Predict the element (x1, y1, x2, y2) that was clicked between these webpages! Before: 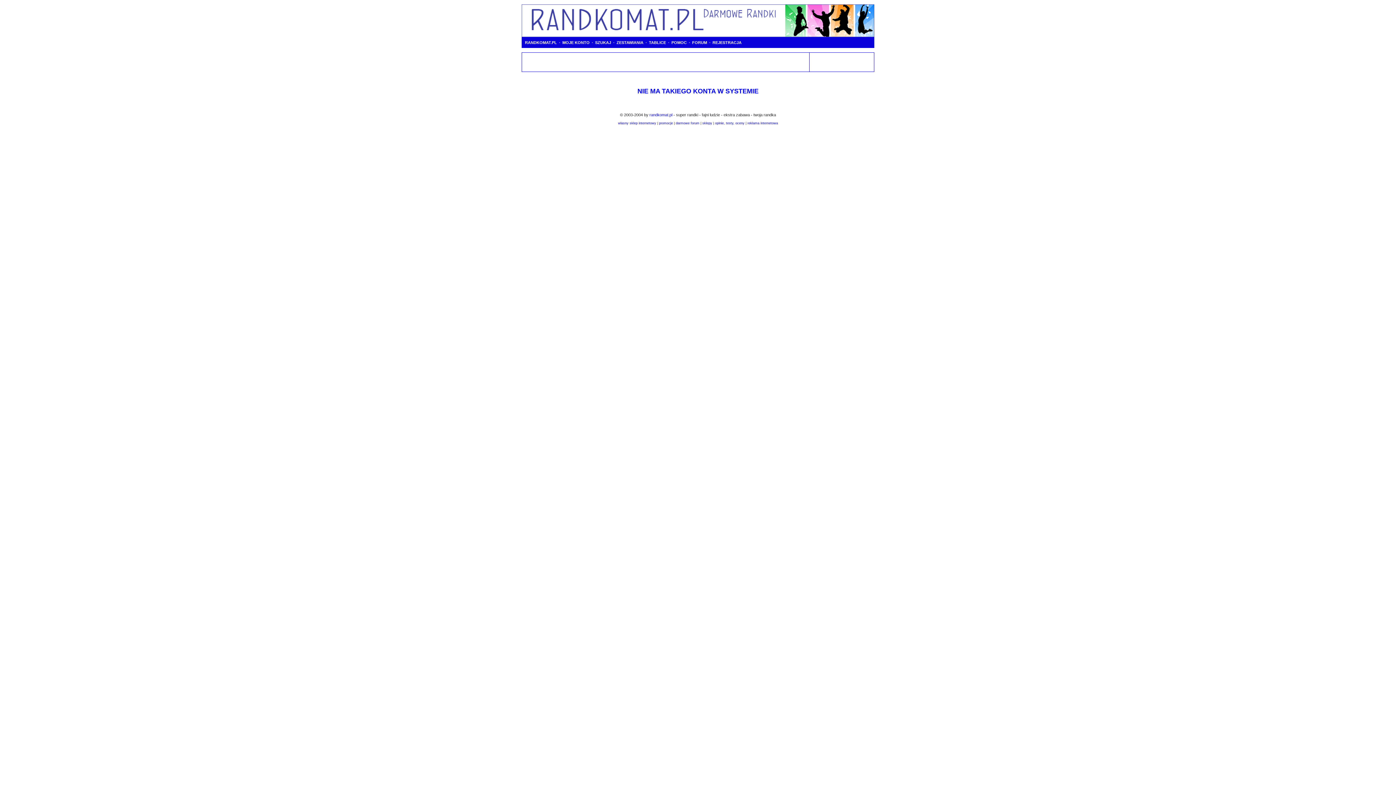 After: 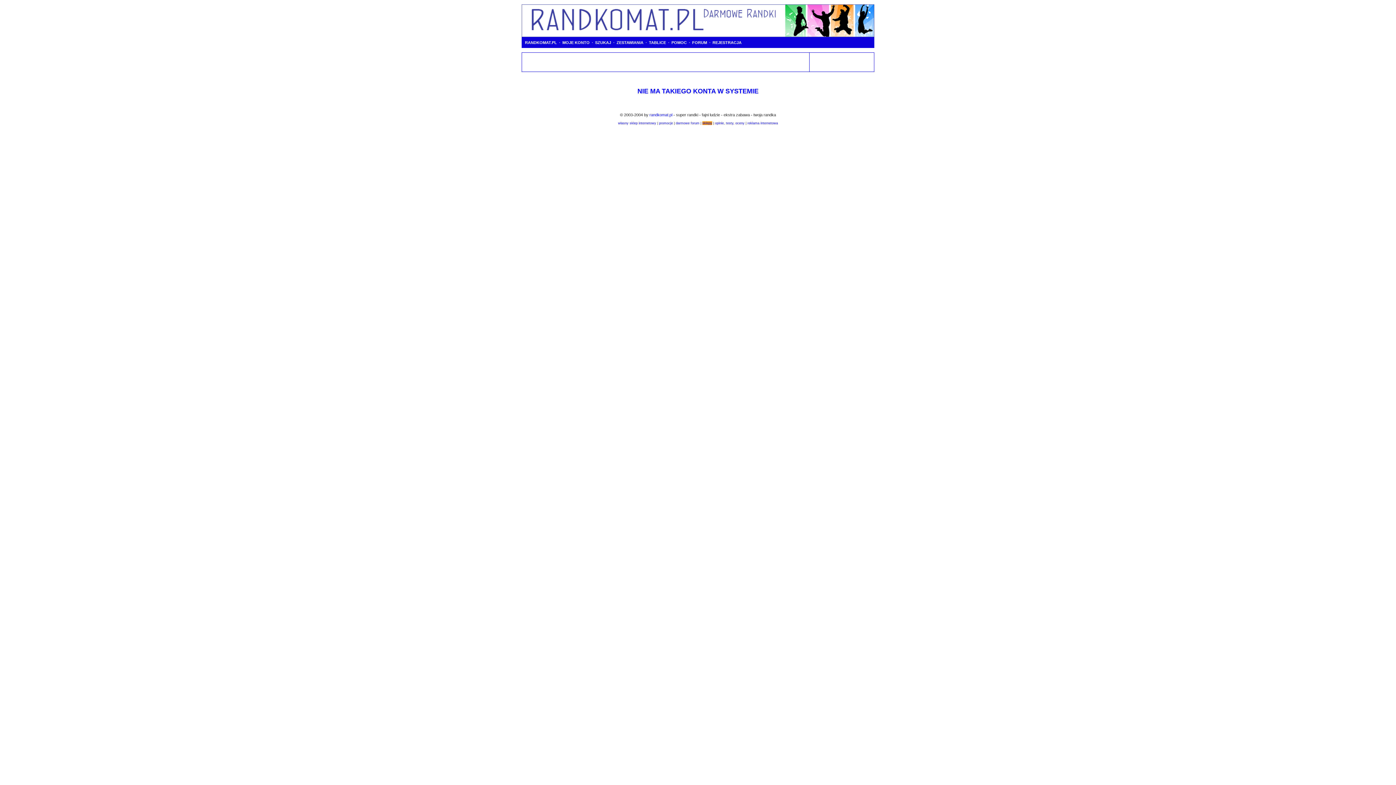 Action: bbox: (702, 121, 712, 125) label: sklepy